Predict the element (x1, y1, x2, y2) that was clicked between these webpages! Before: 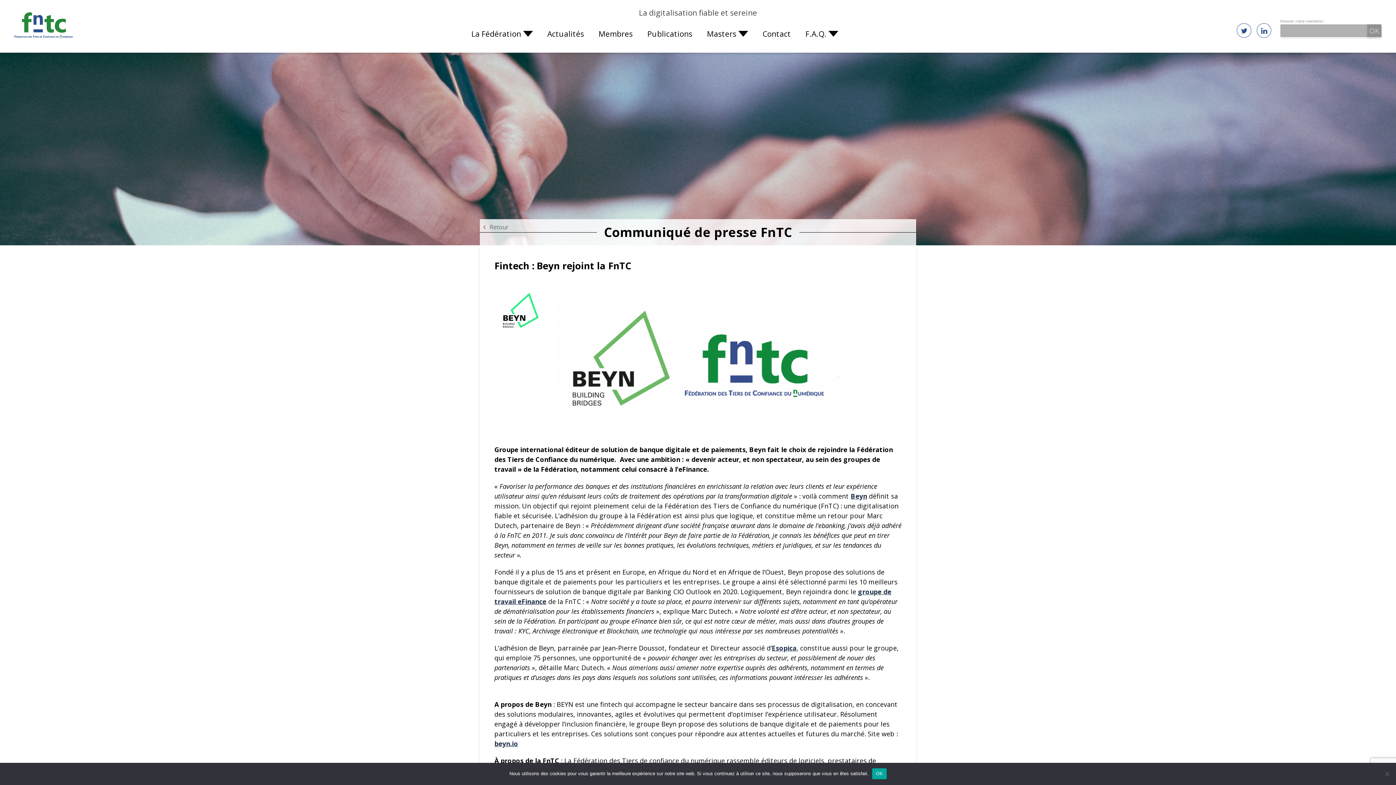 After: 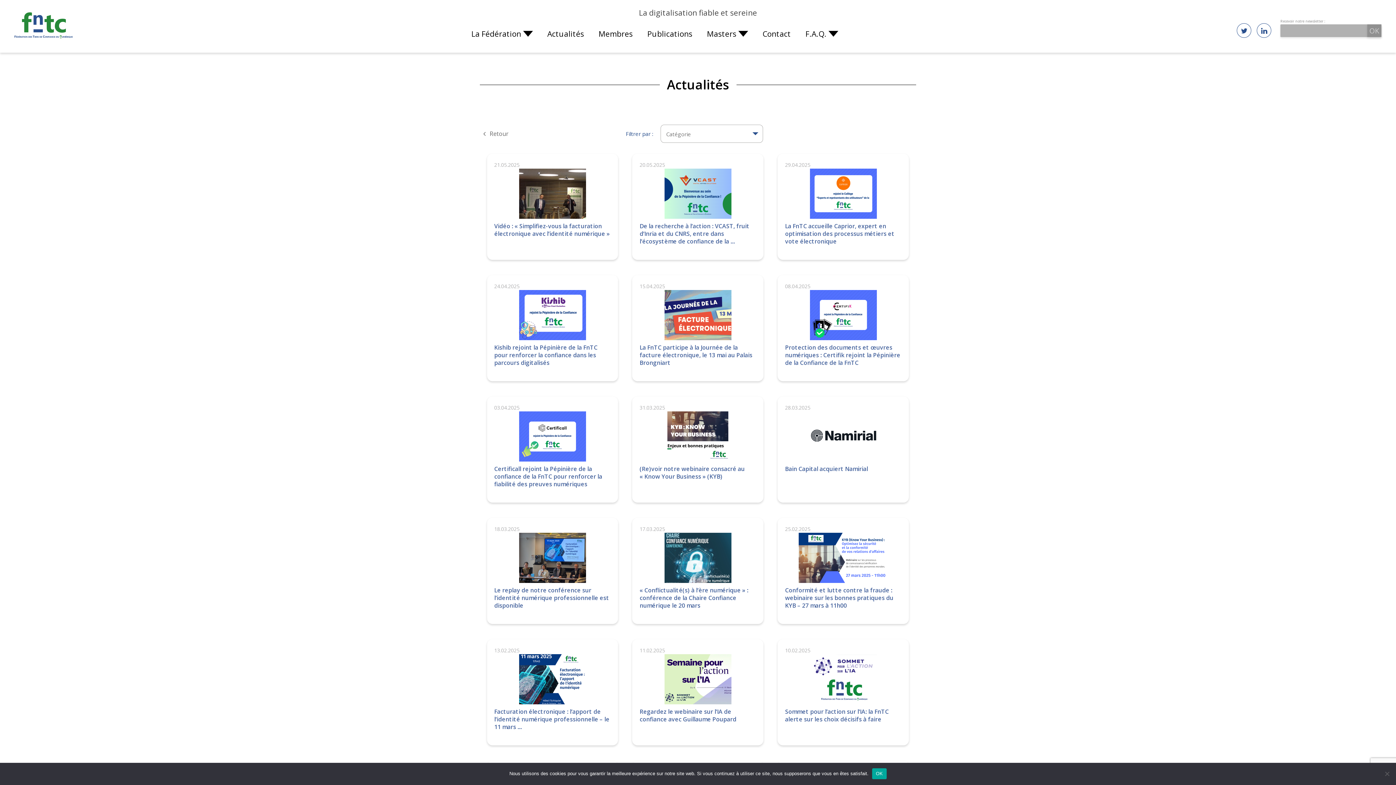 Action: bbox: (483, 222, 508, 231) label:  Retour